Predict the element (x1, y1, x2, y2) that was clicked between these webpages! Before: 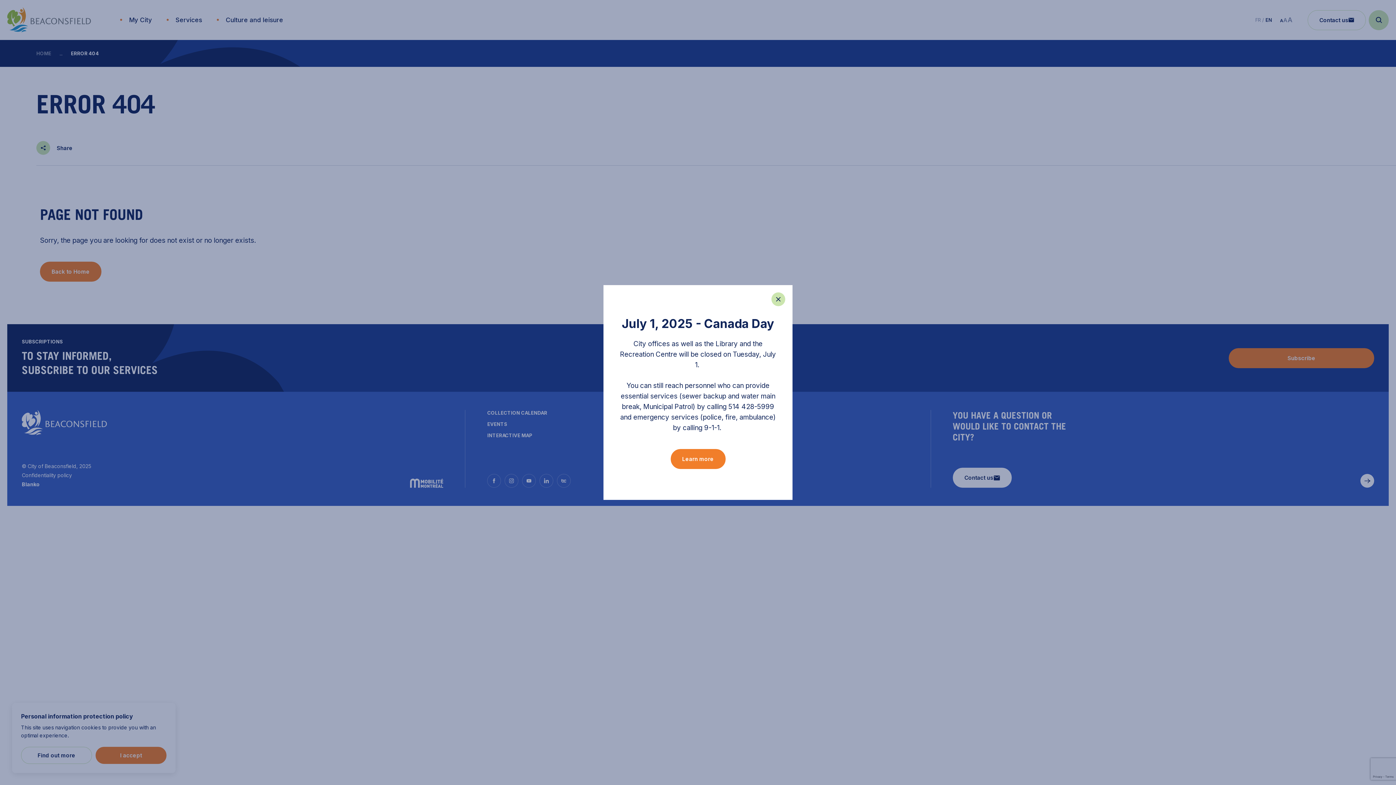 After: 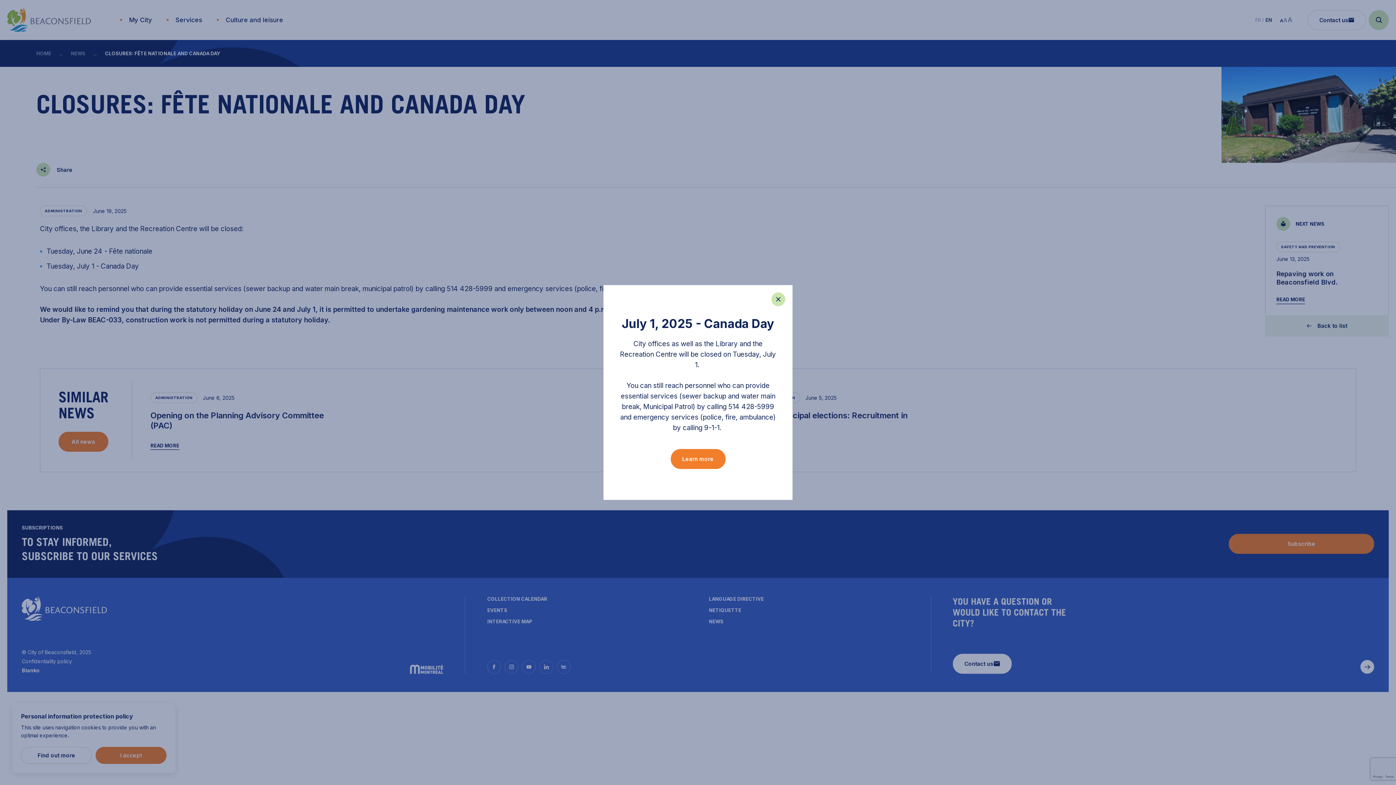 Action: bbox: (670, 449, 725, 469) label: Learn more